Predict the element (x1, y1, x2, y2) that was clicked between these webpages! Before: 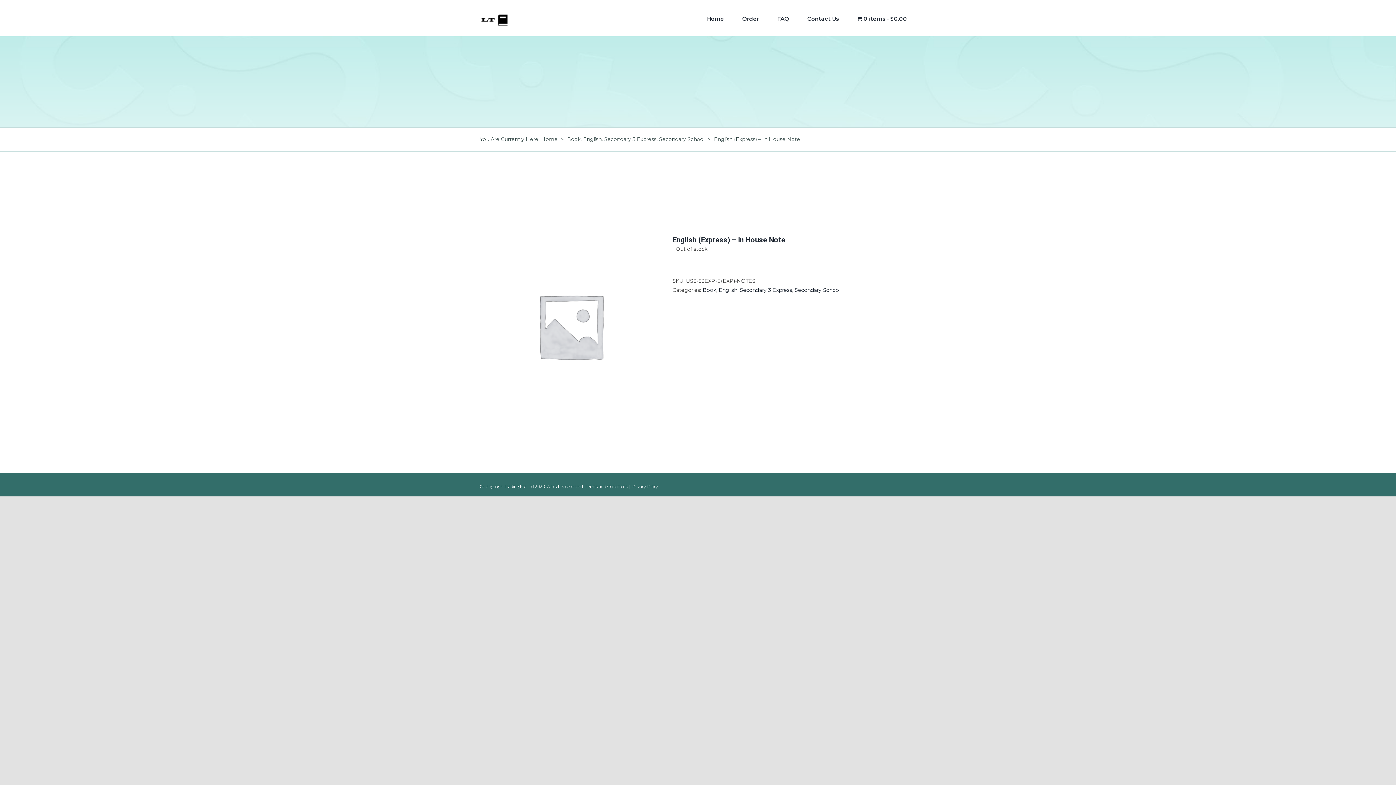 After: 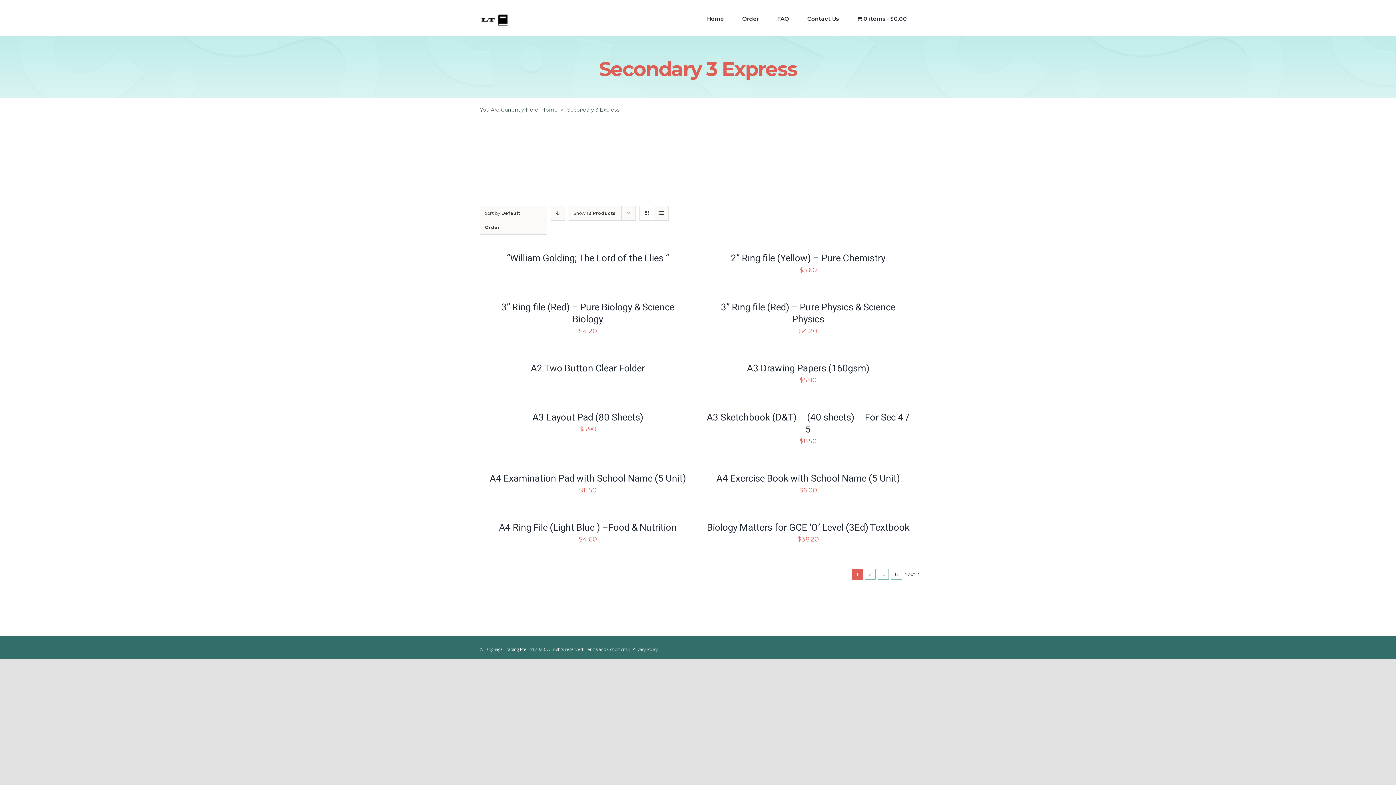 Action: label: Secondary 3 Express bbox: (740, 287, 792, 293)